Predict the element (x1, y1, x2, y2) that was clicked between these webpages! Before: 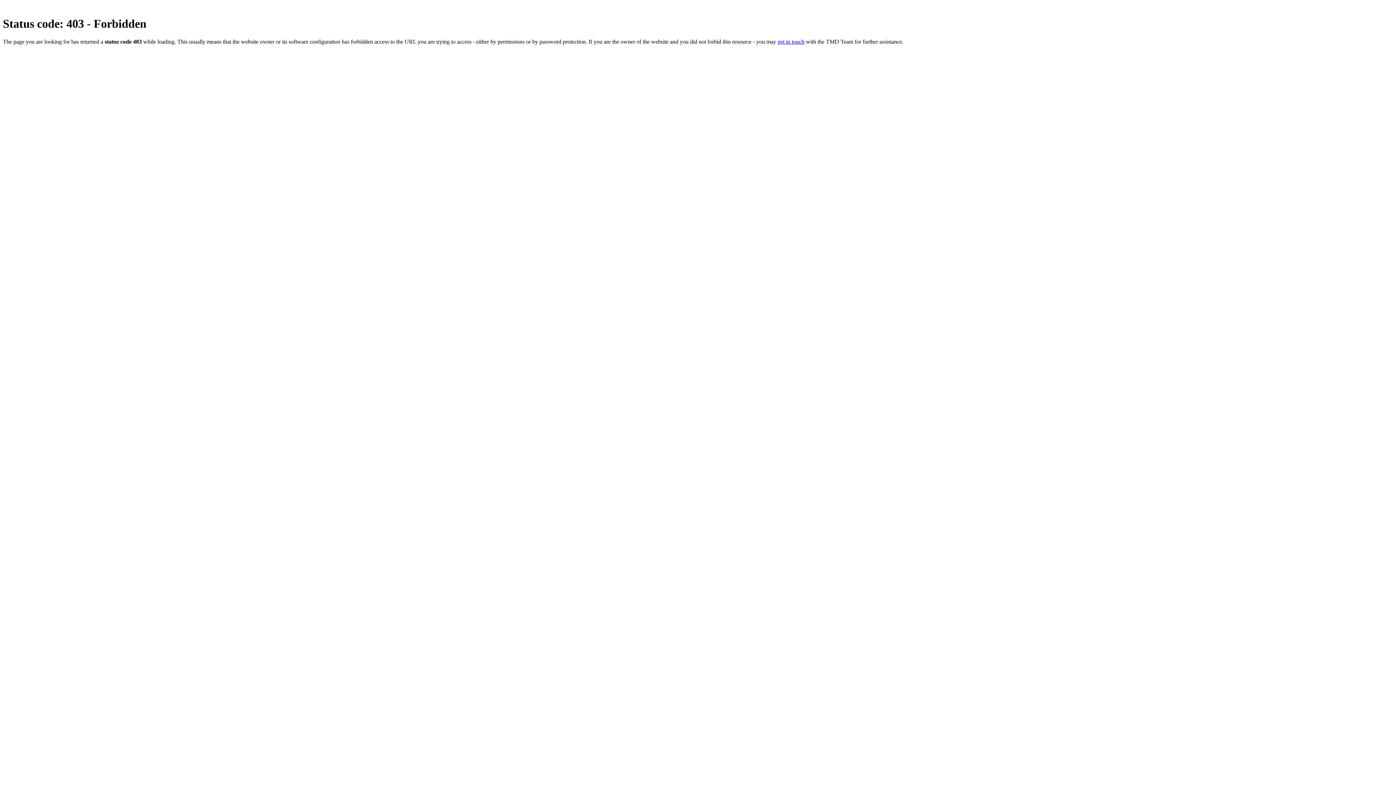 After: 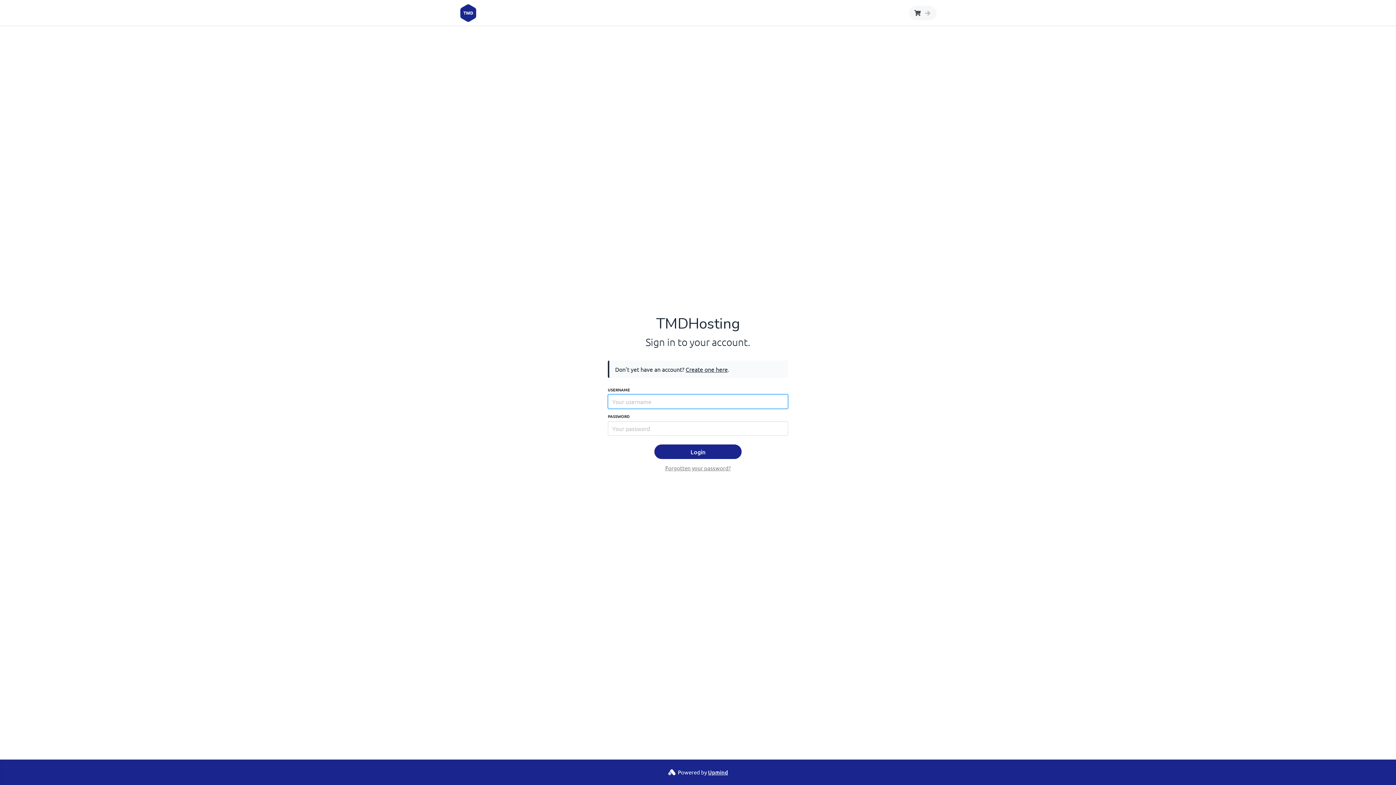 Action: label: get in touch bbox: (777, 38, 804, 44)